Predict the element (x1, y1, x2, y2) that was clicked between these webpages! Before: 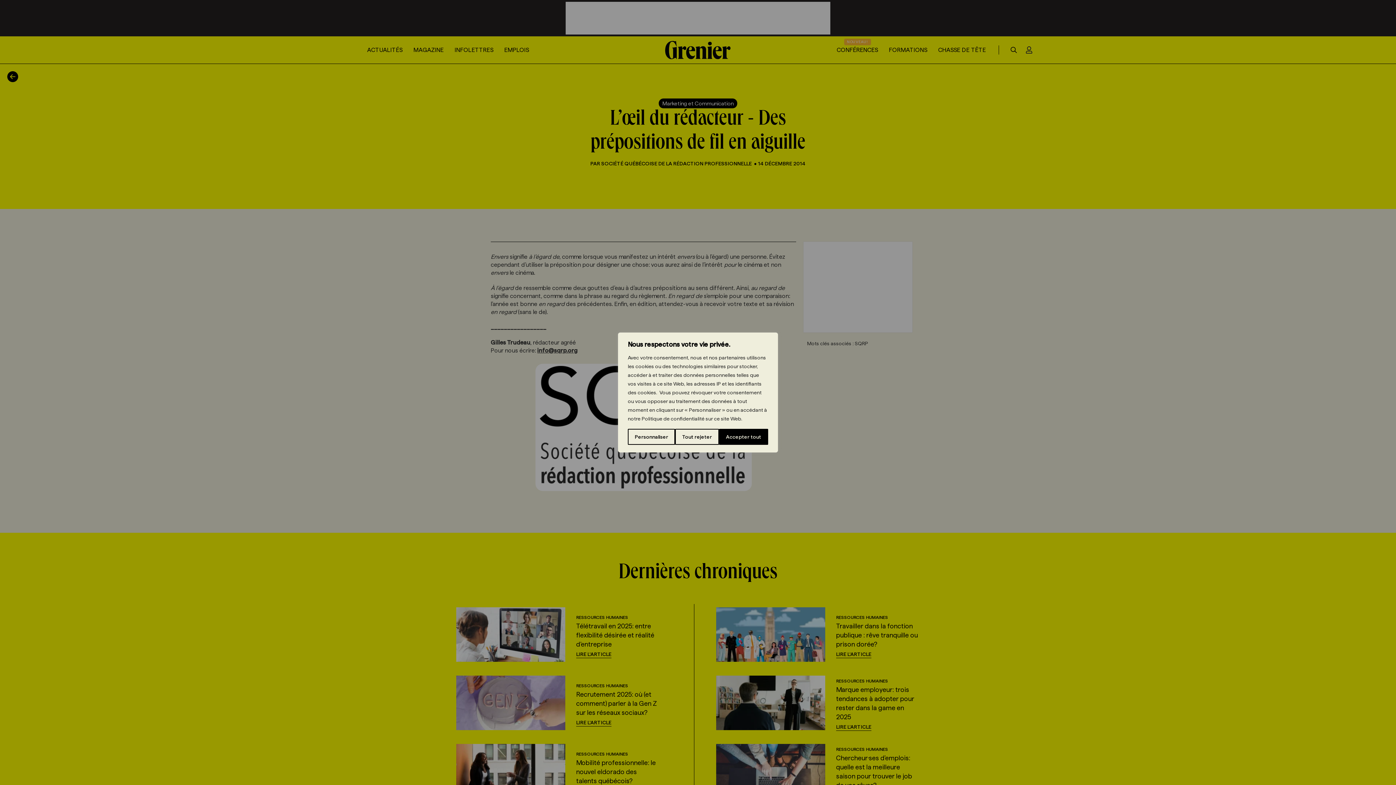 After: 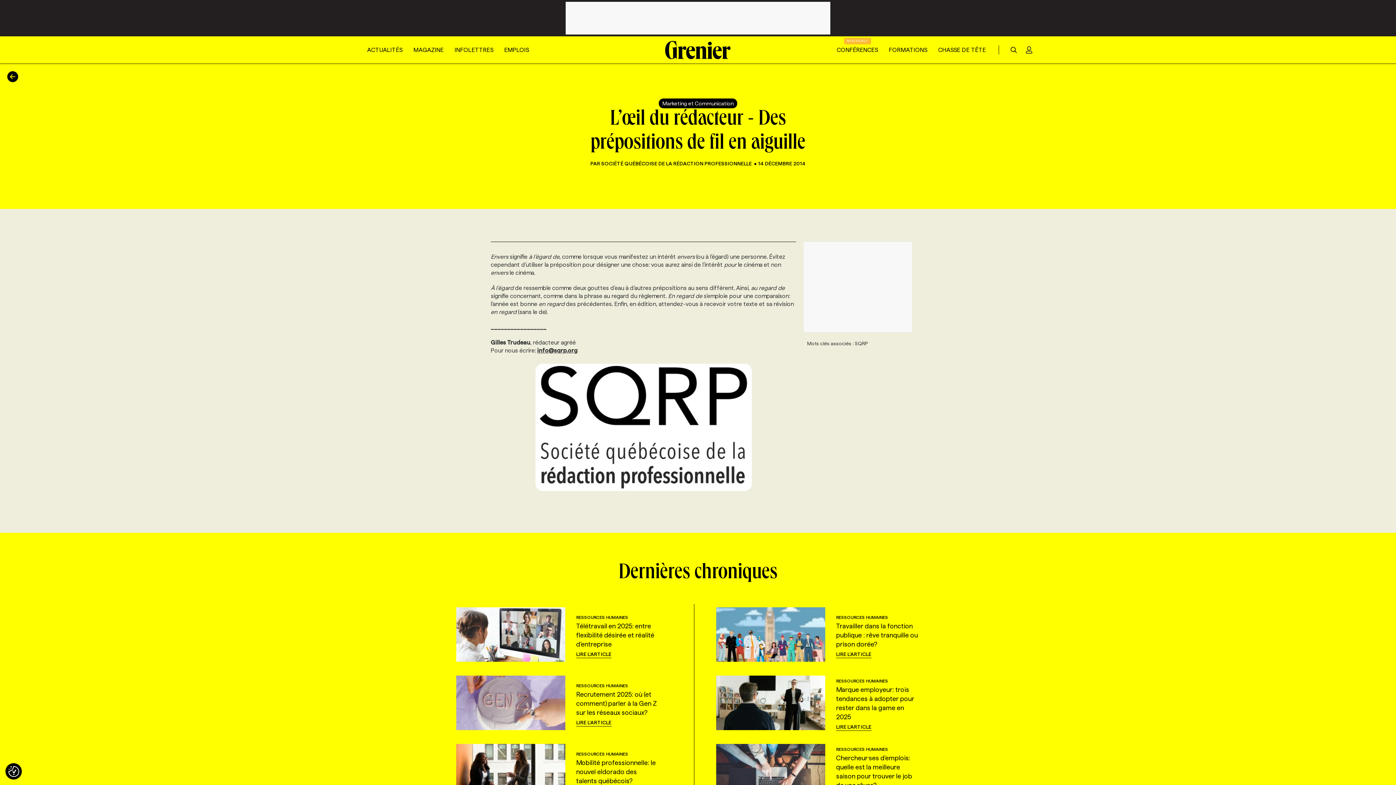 Action: label: Tout rejeter bbox: (675, 429, 719, 445)